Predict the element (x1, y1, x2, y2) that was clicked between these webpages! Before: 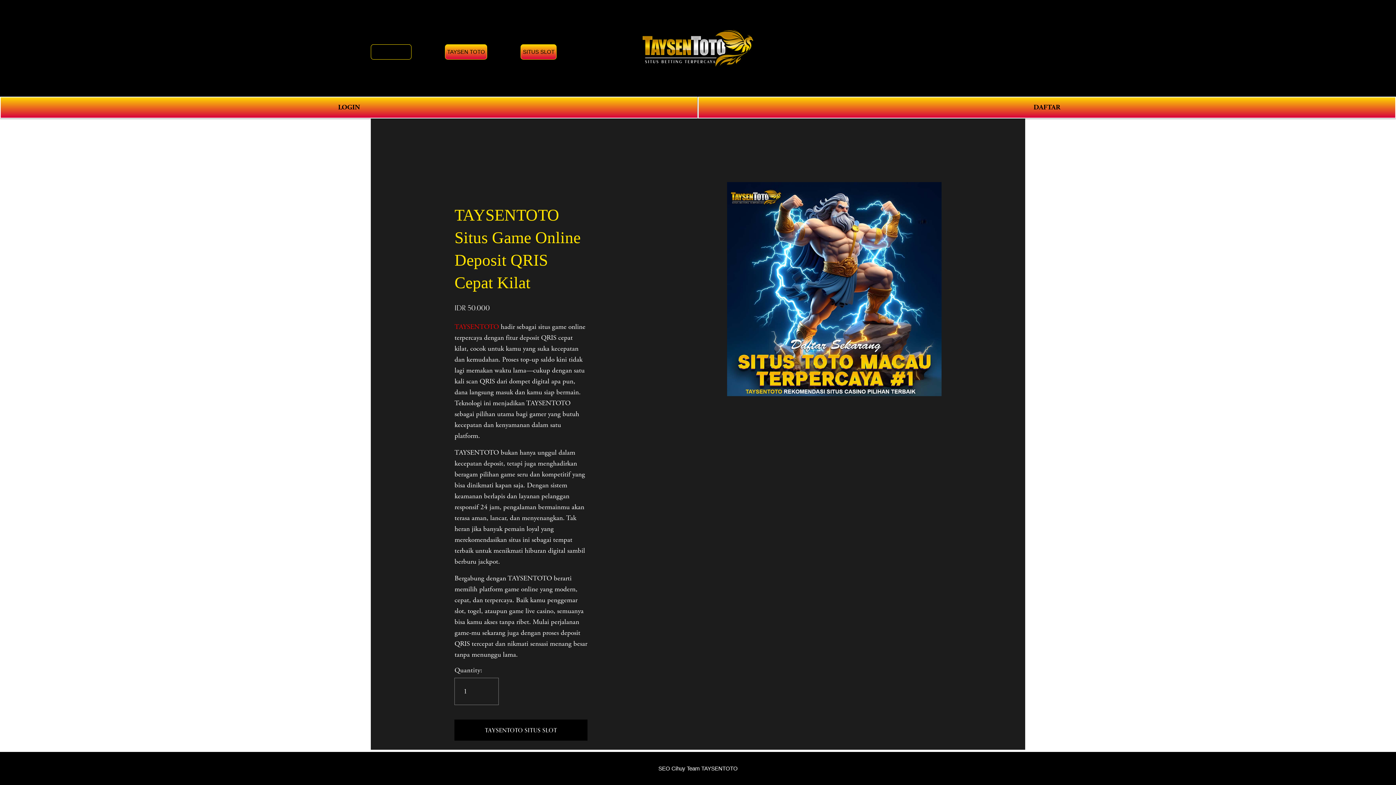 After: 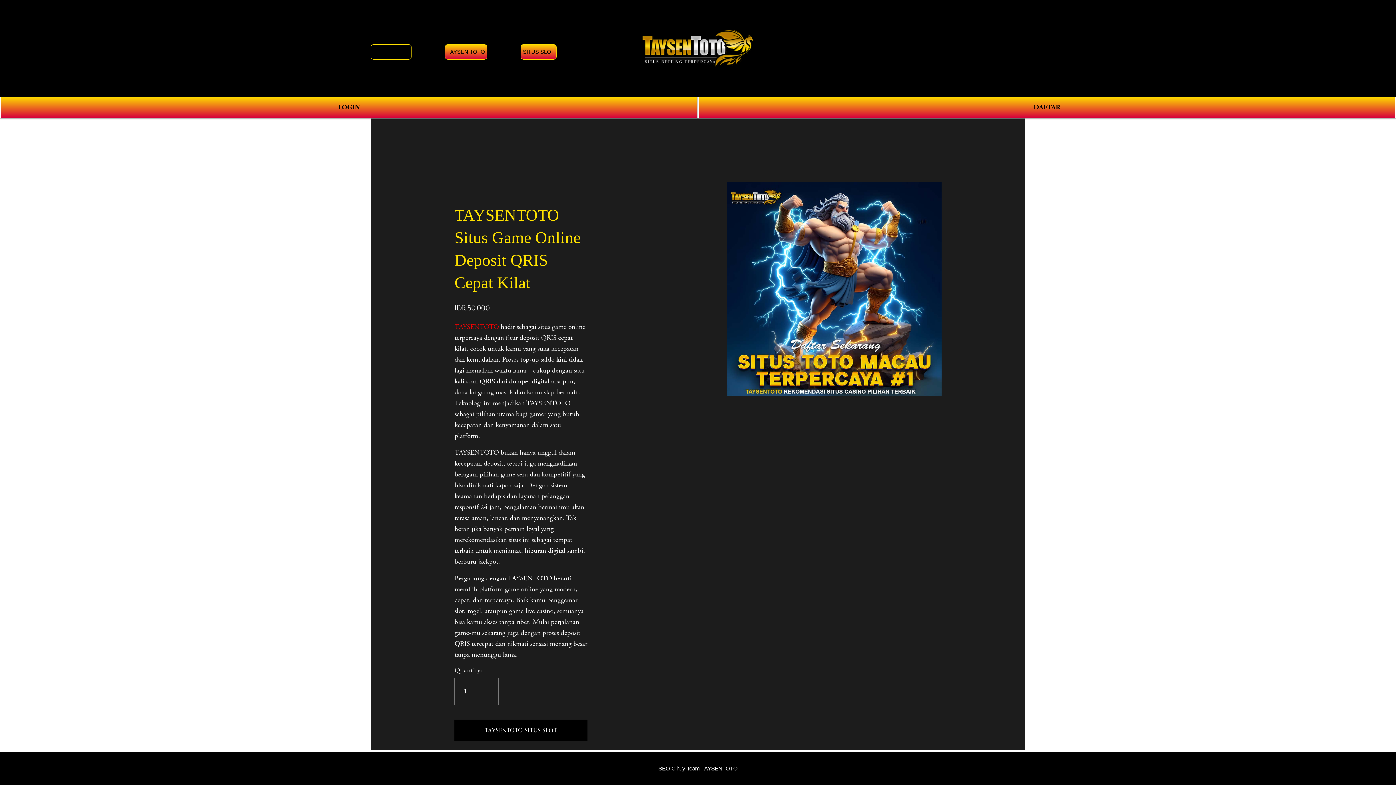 Action: bbox: (701, 765, 737, 772) label: TAYSENTOTO